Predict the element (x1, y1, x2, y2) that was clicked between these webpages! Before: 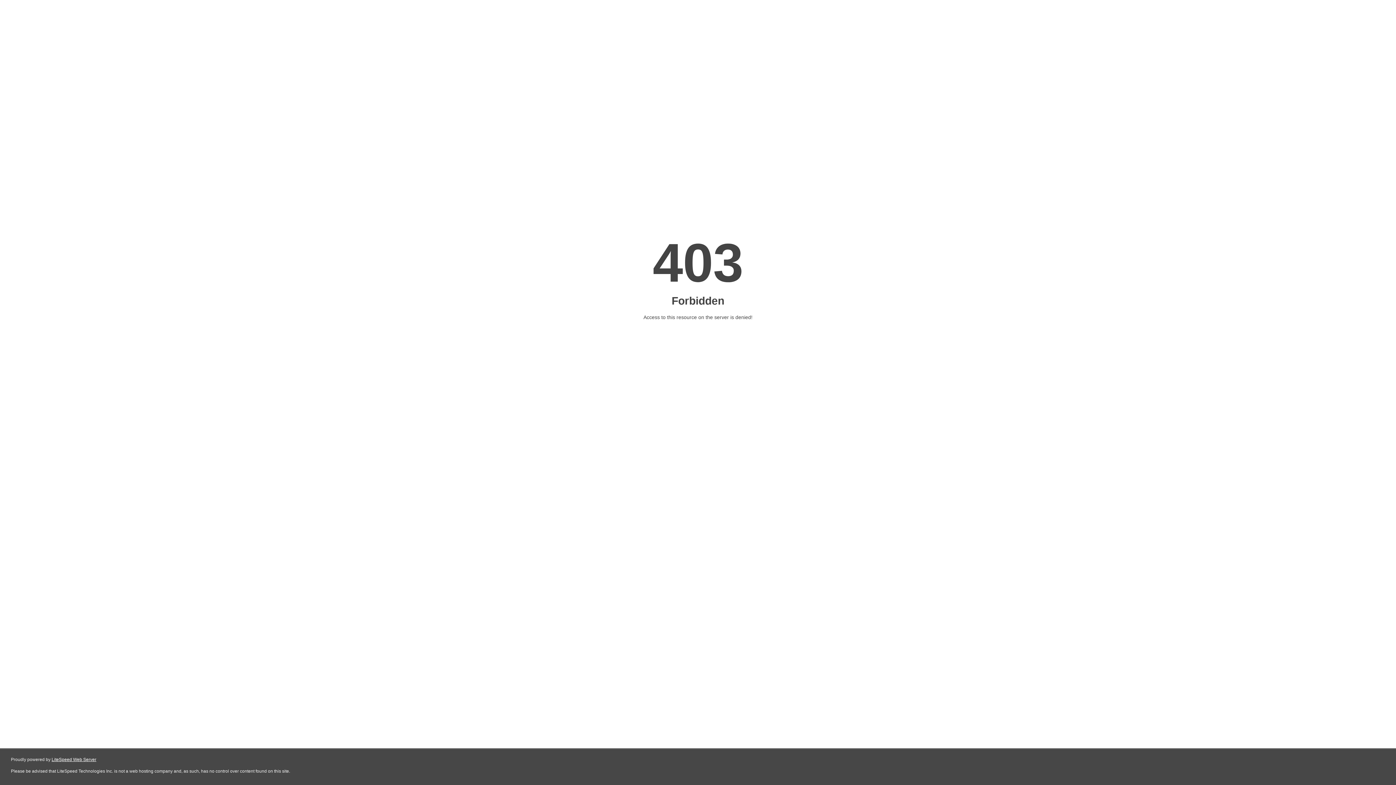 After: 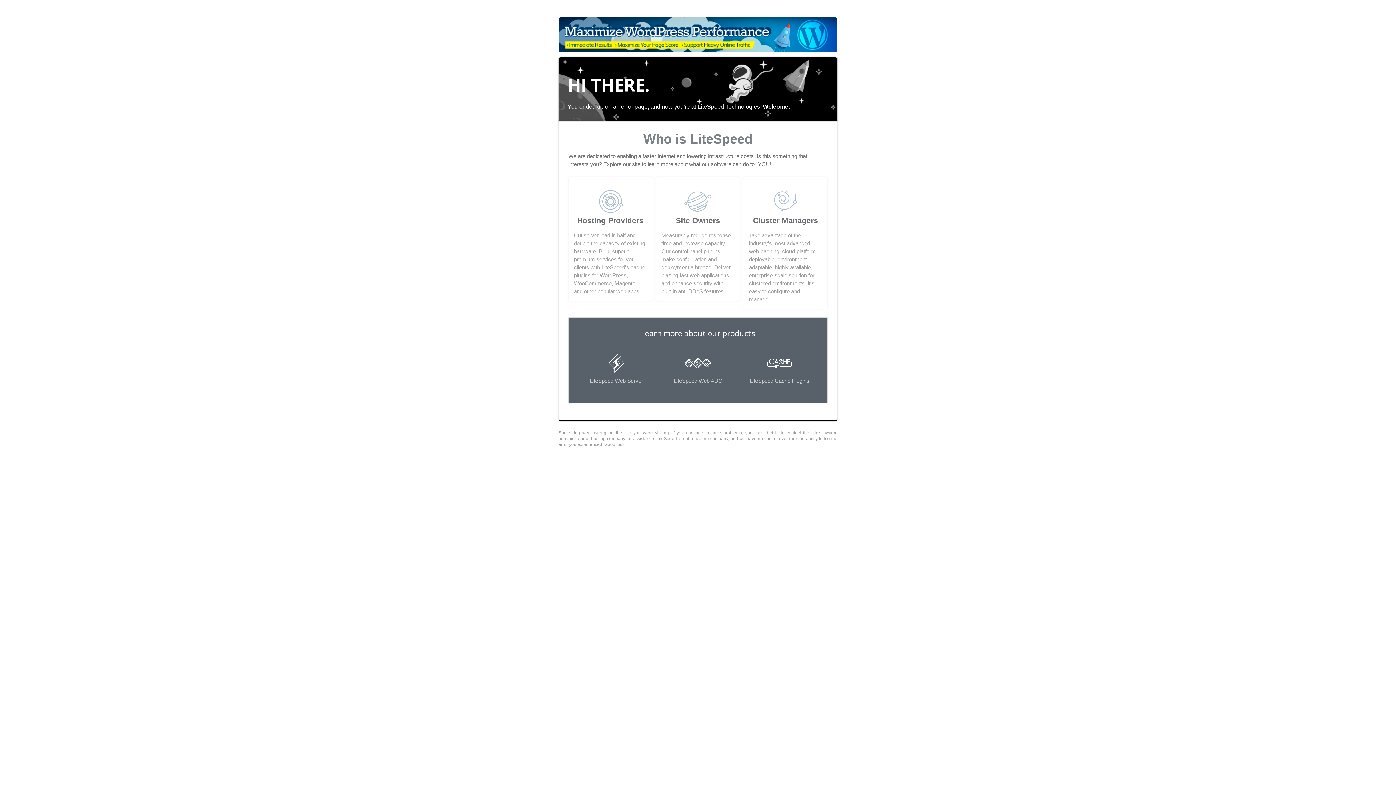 Action: bbox: (51, 757, 96, 762) label: LiteSpeed Web Server